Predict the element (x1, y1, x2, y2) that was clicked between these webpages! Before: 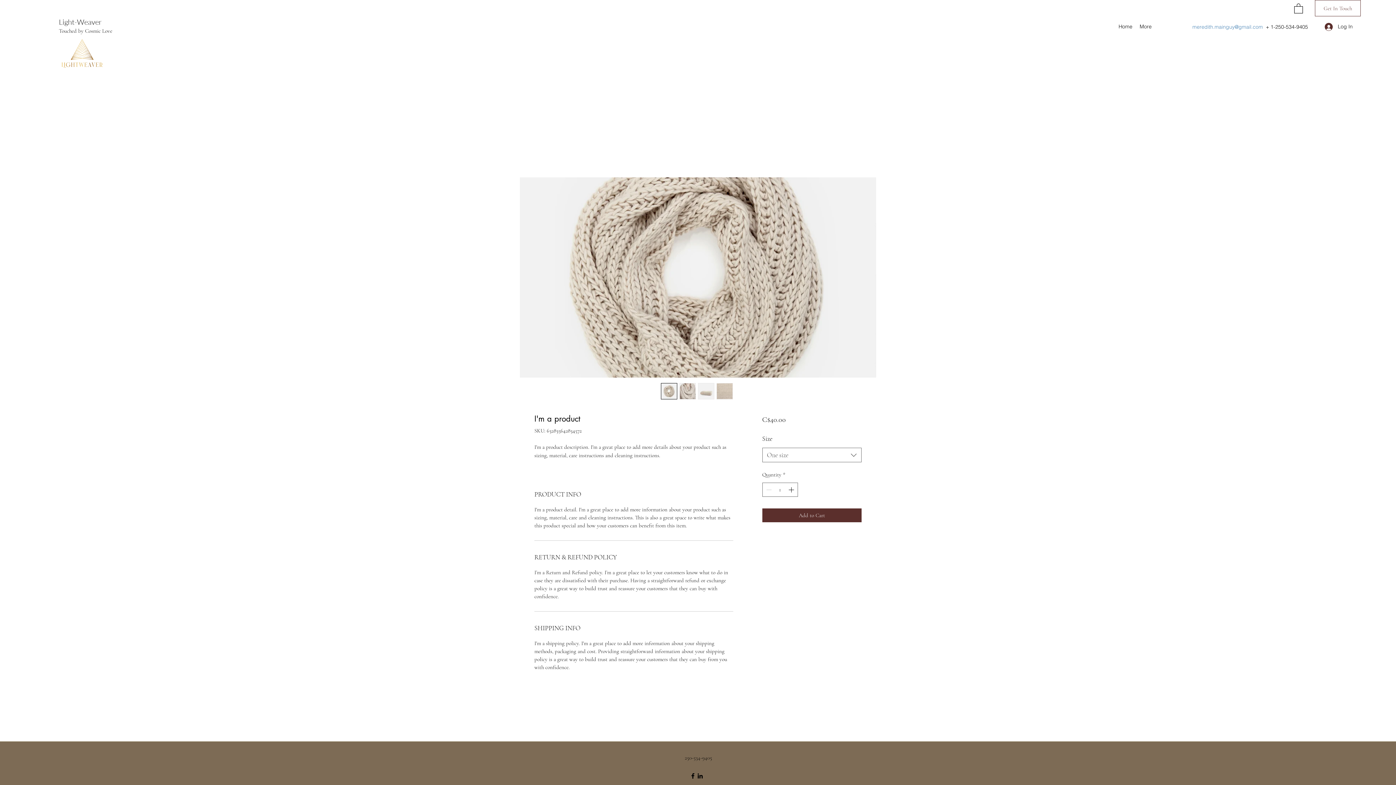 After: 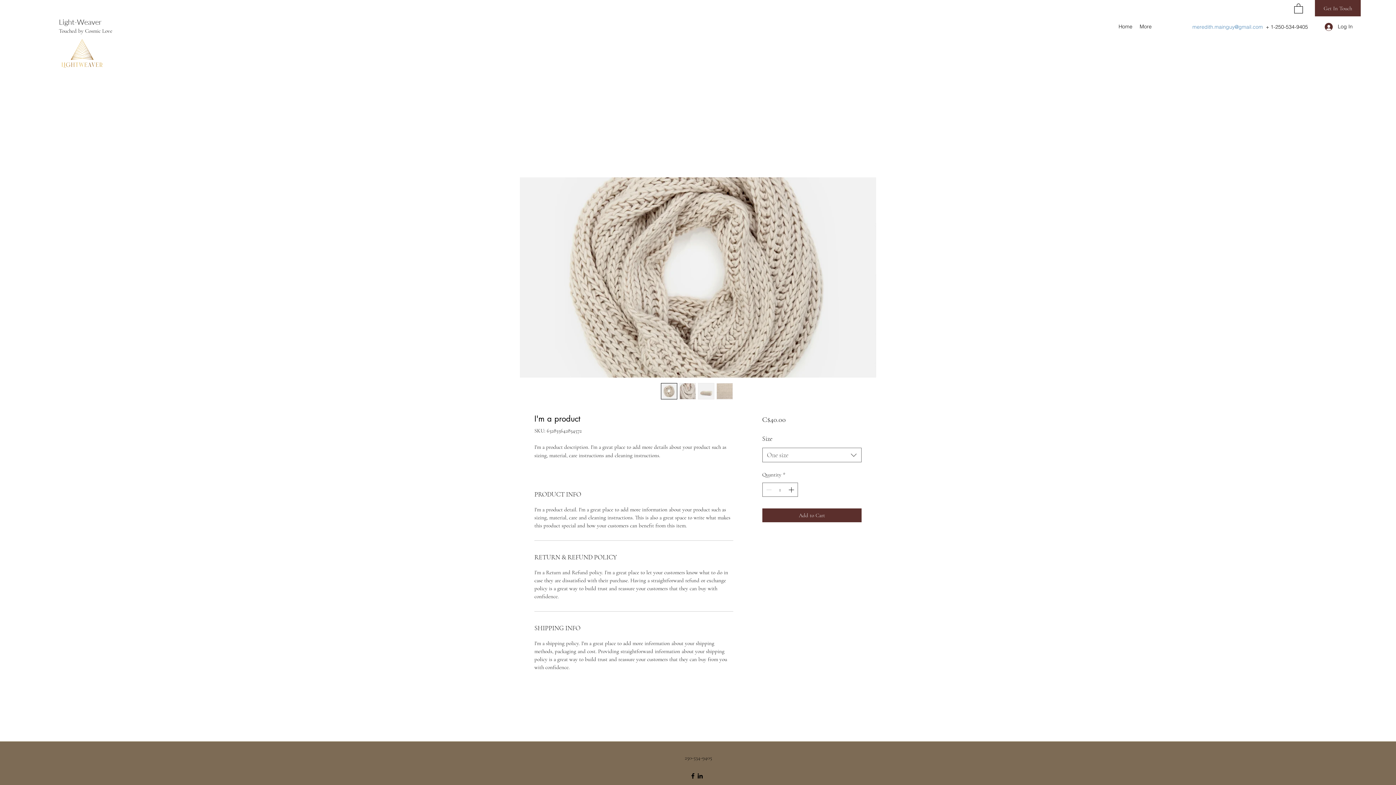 Action: bbox: (1315, 0, 1361, 16) label: Get In Touch